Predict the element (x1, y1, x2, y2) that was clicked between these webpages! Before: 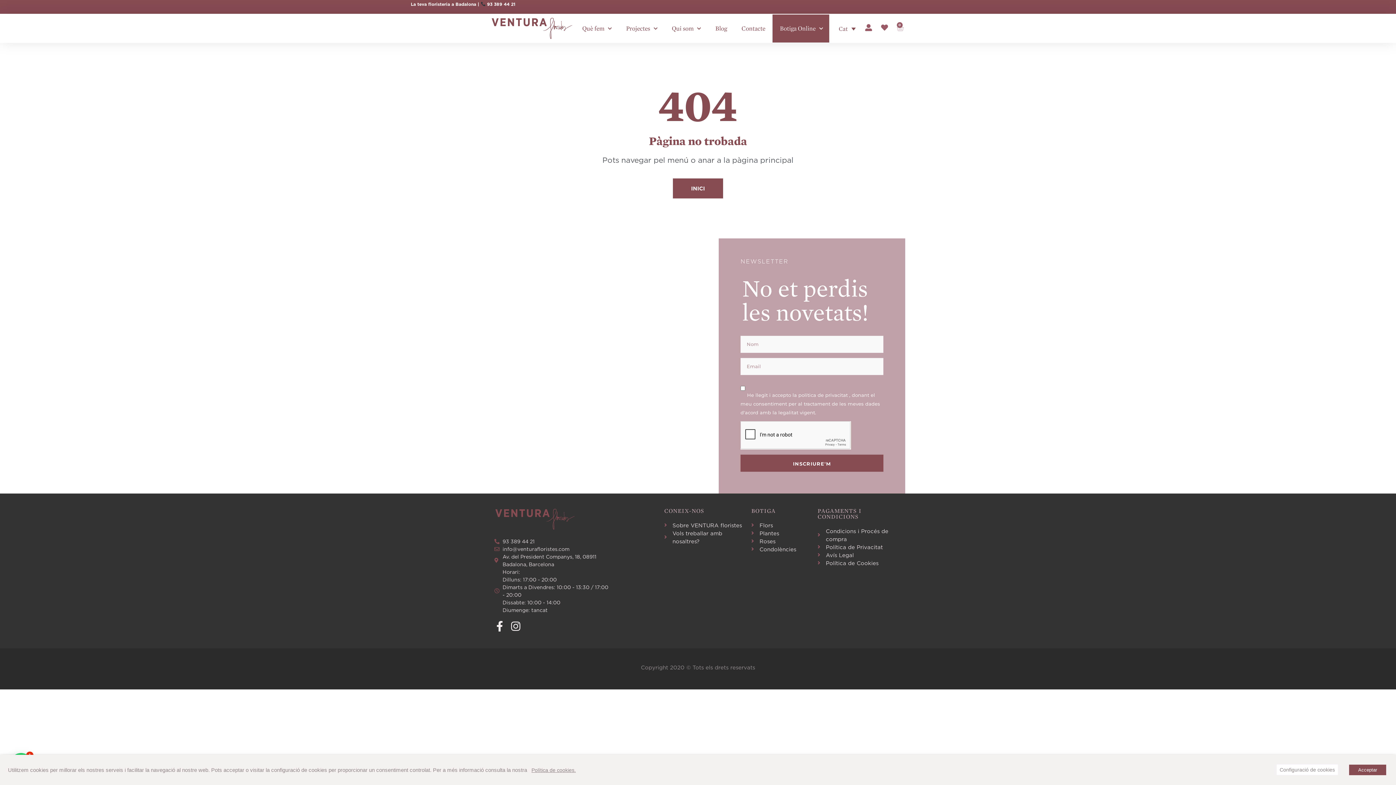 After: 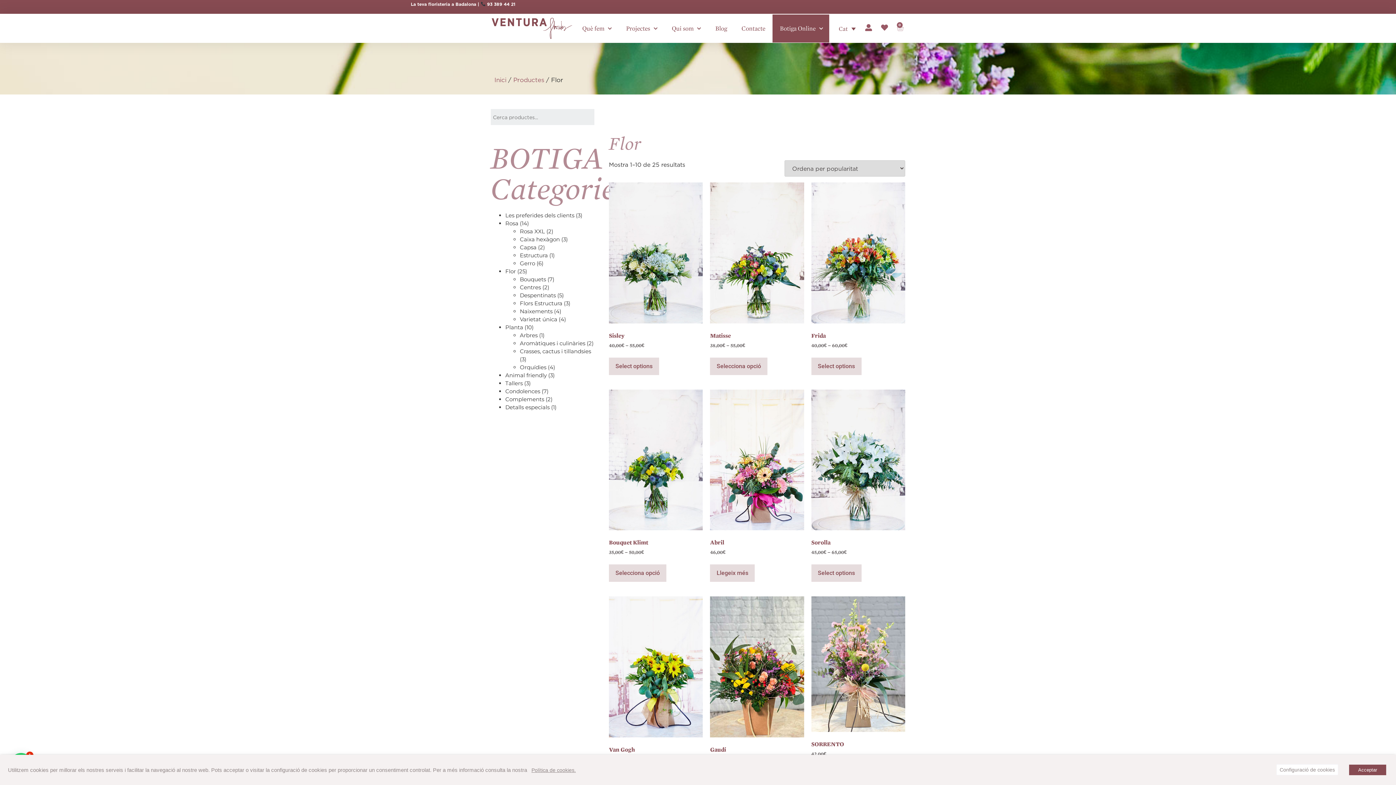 Action: bbox: (751, 521, 810, 529) label: Flors